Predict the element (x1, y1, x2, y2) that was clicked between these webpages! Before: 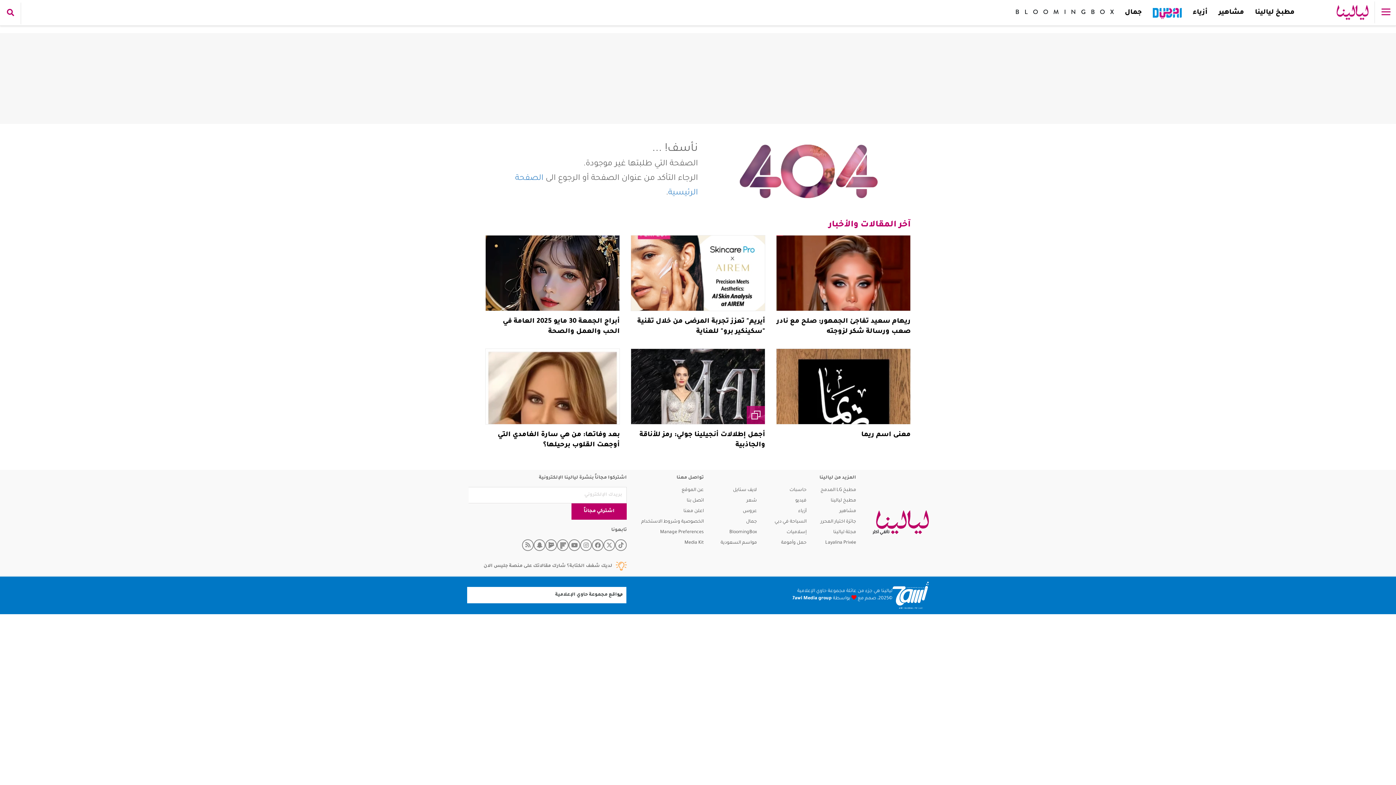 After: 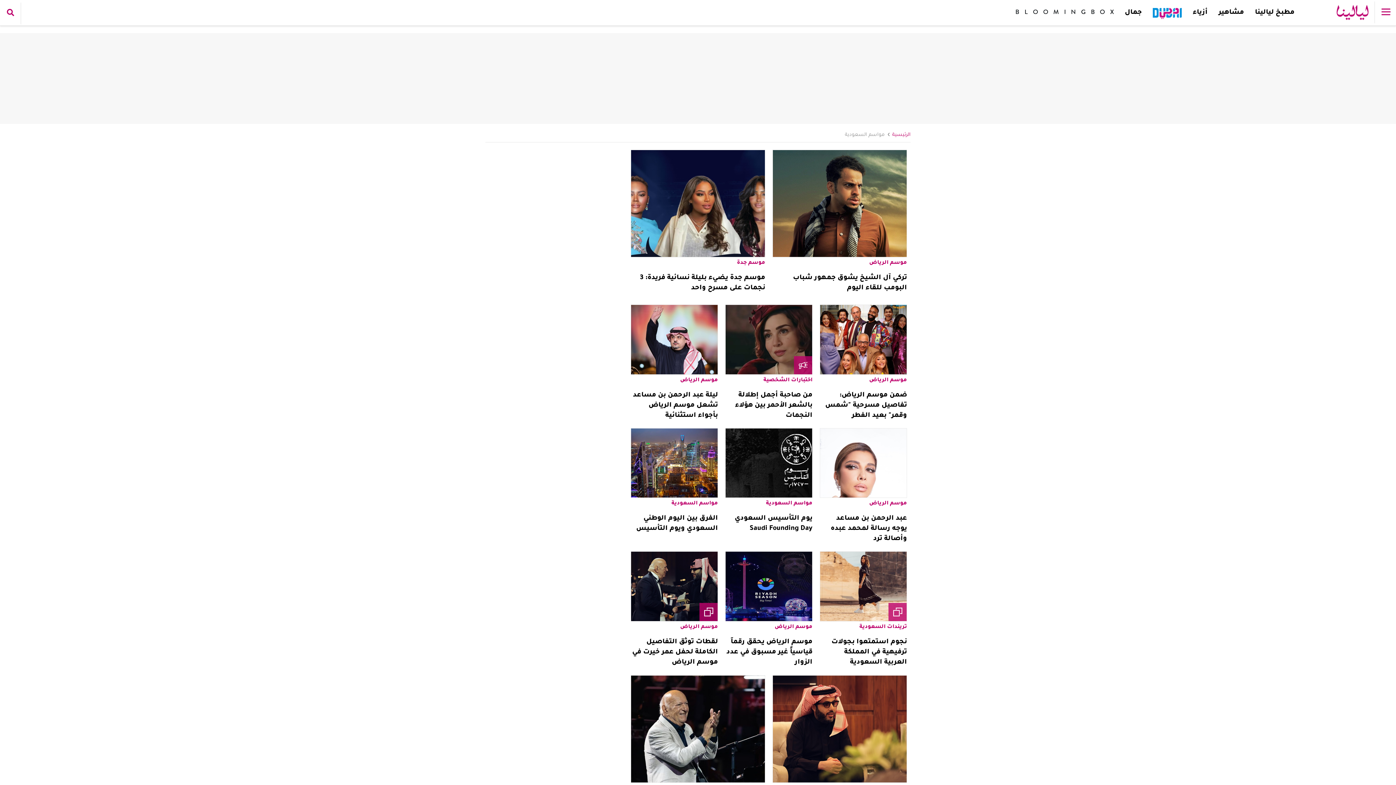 Action: label: مواسم السعودية bbox: (707, 540, 757, 546)